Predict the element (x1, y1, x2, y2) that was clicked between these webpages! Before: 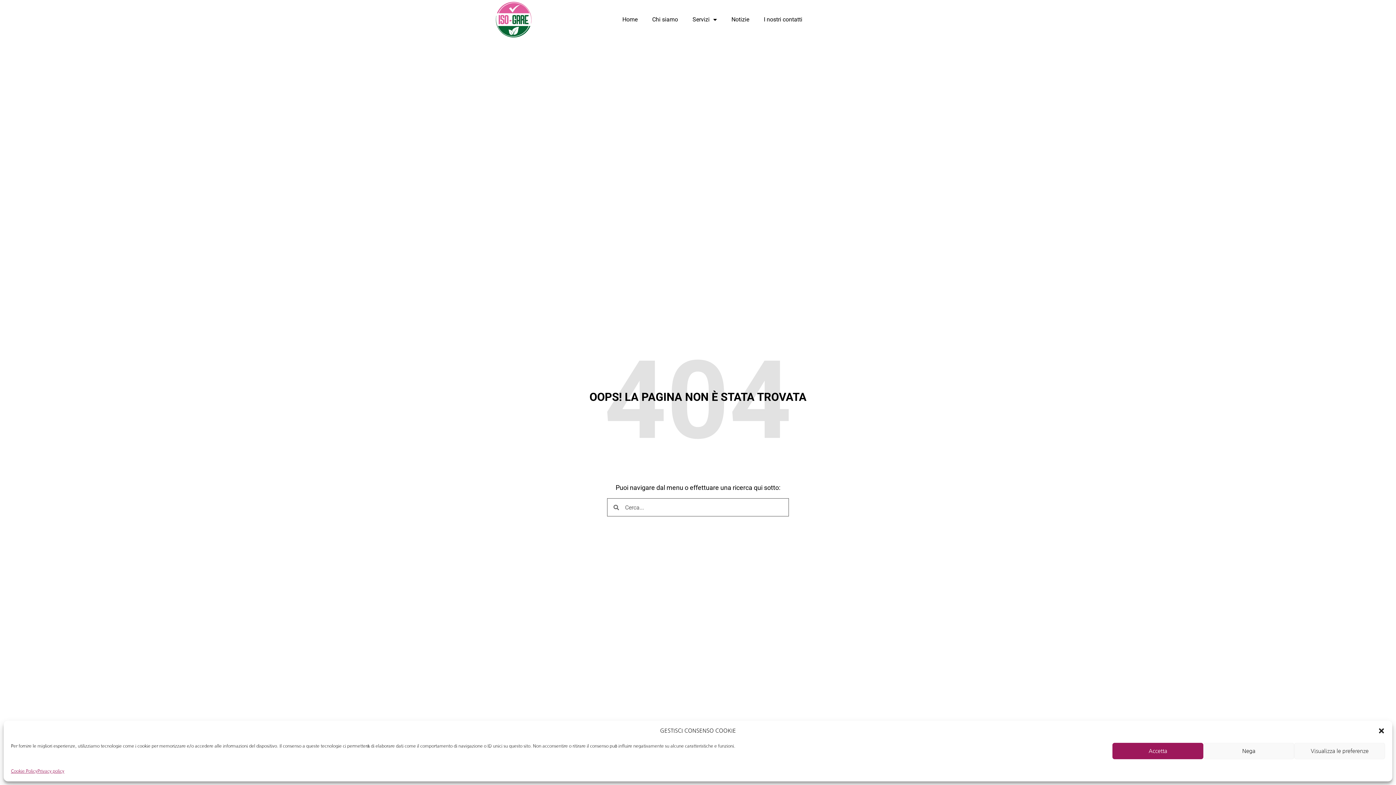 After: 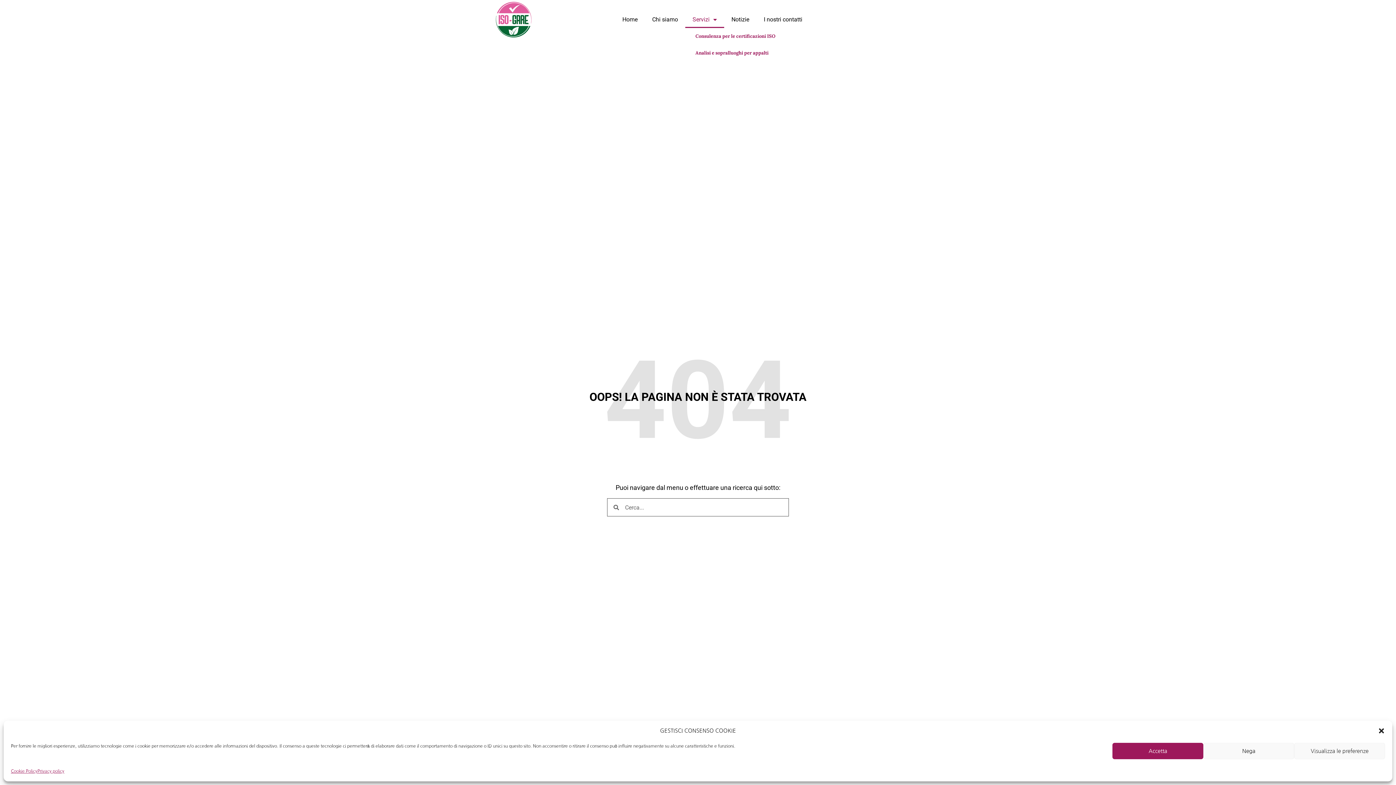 Action: label: Servizi bbox: (685, 11, 724, 27)